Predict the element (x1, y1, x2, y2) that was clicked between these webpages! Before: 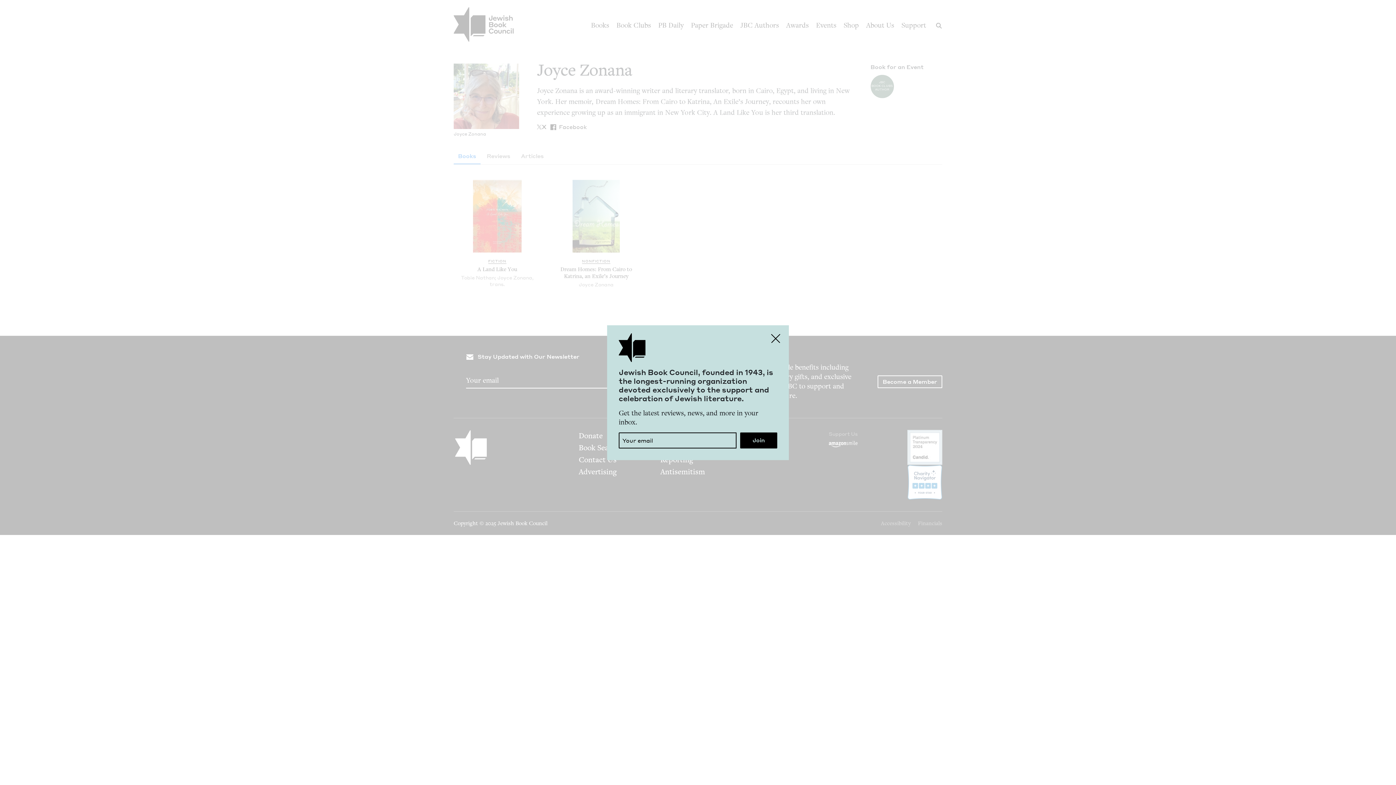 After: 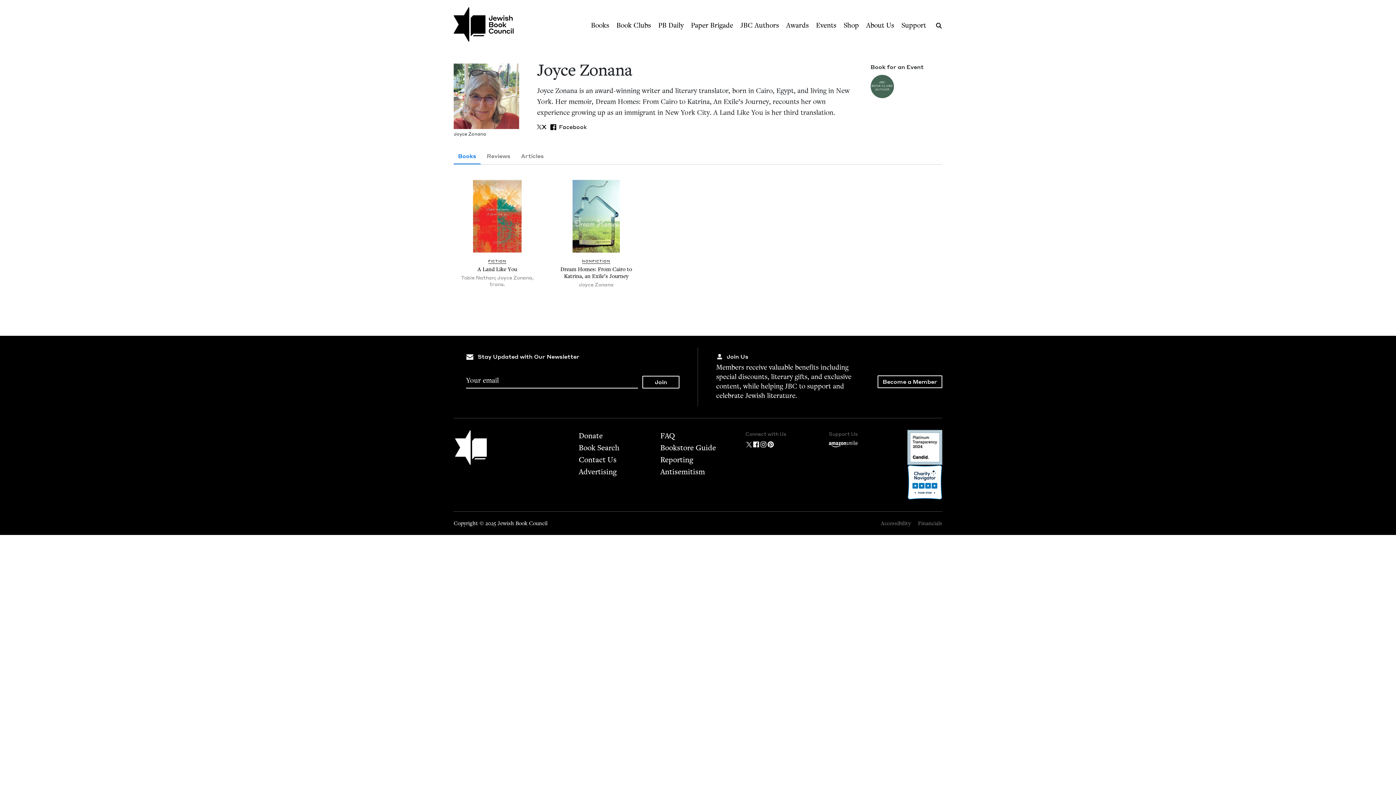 Action: label: Close bbox: (767, 329, 784, 347)